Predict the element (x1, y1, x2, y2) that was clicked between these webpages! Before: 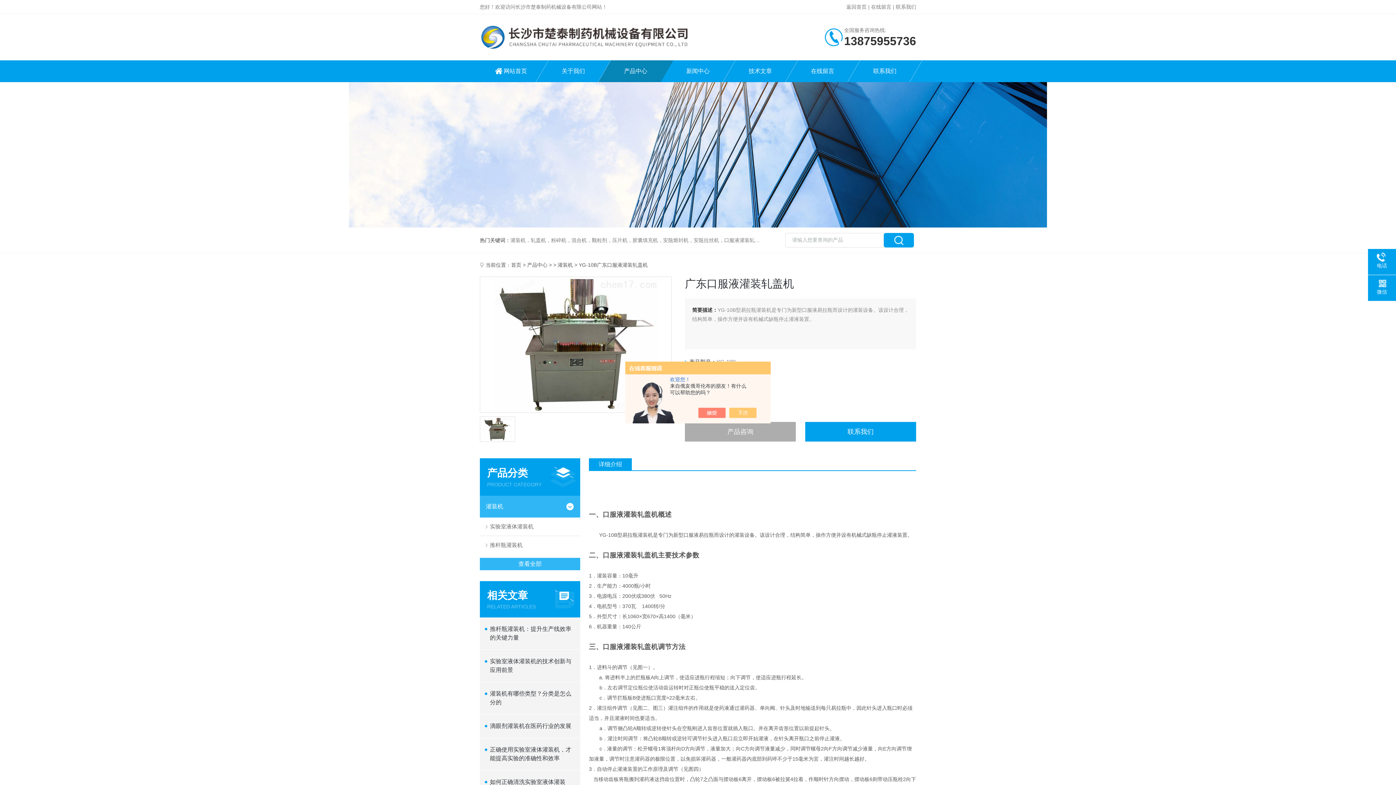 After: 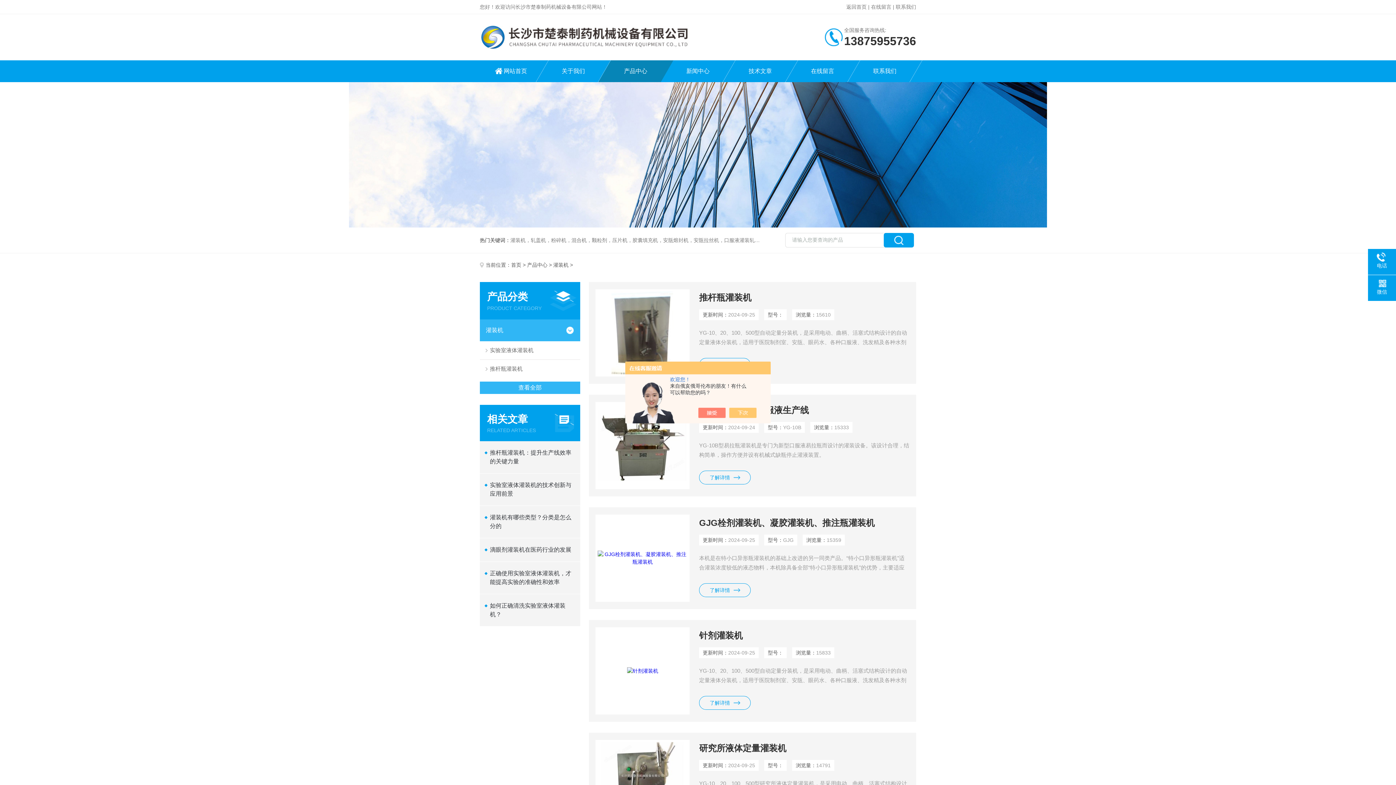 Action: bbox: (557, 262, 573, 268) label: 灌装机